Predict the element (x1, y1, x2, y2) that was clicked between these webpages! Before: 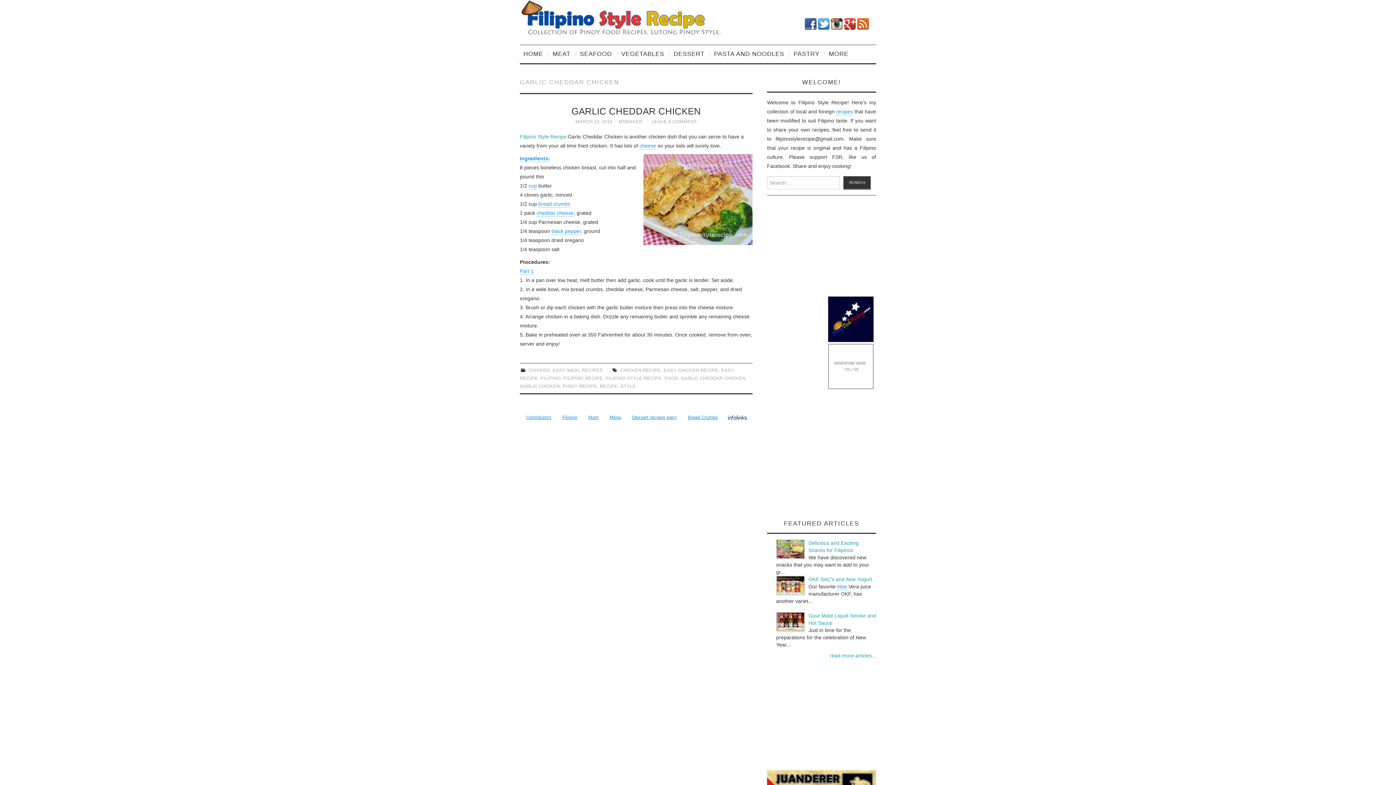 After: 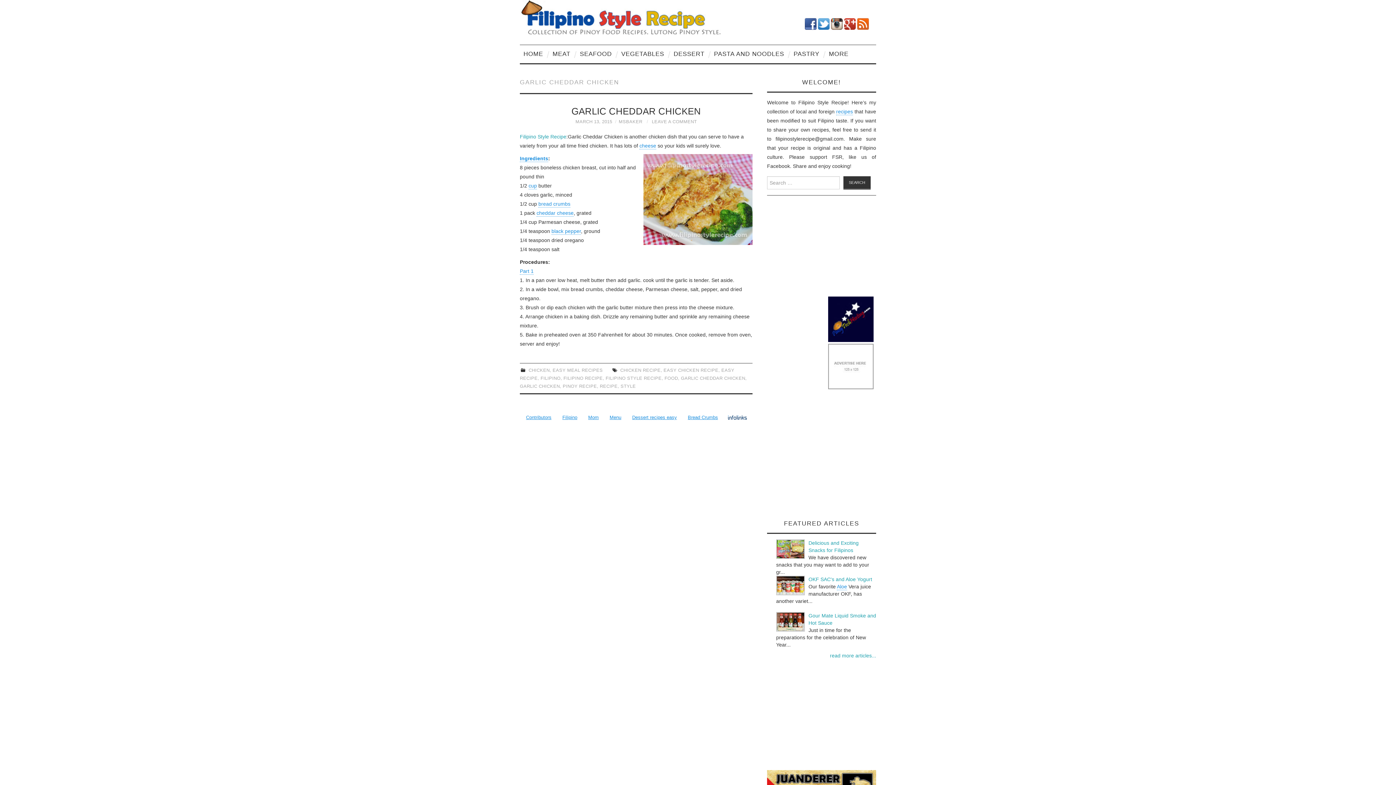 Action: bbox: (844, 20, 856, 26)